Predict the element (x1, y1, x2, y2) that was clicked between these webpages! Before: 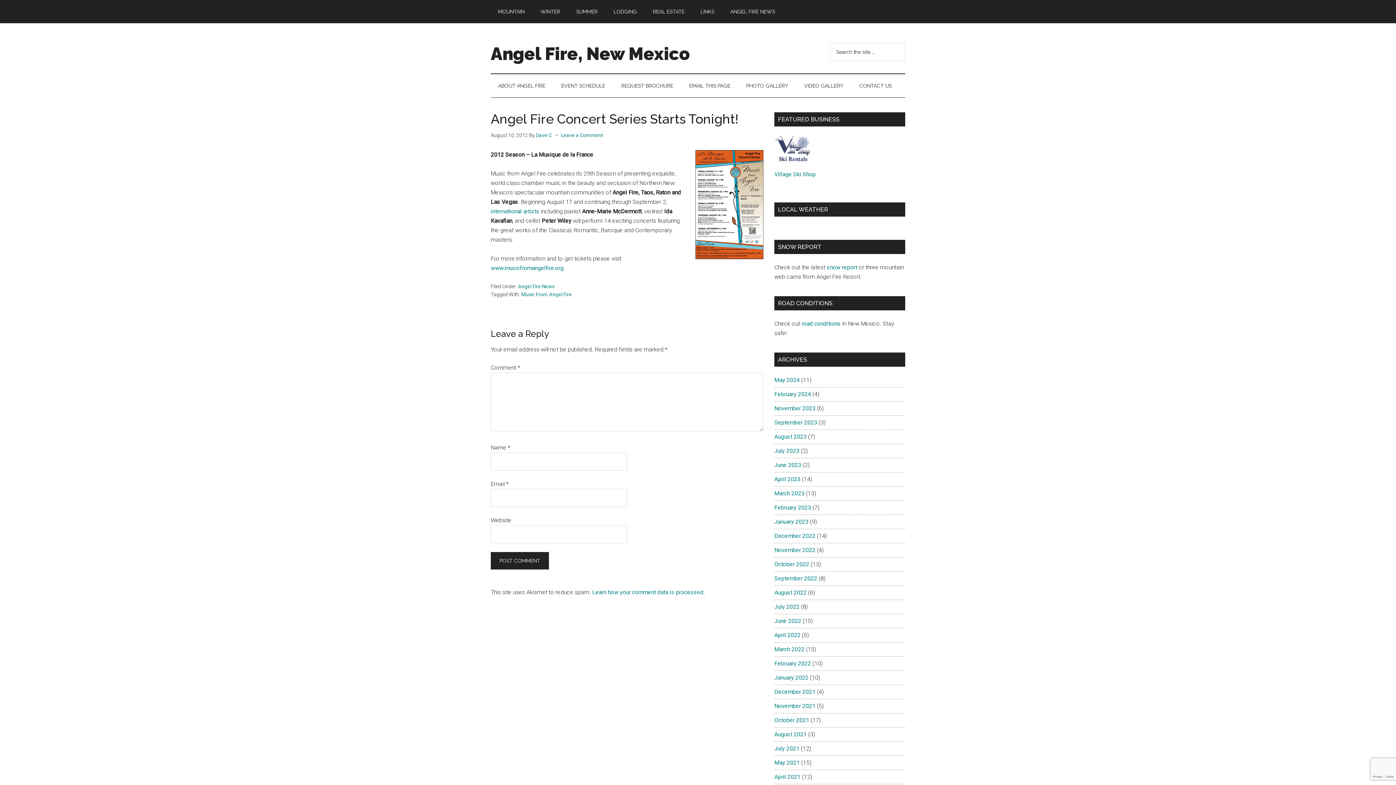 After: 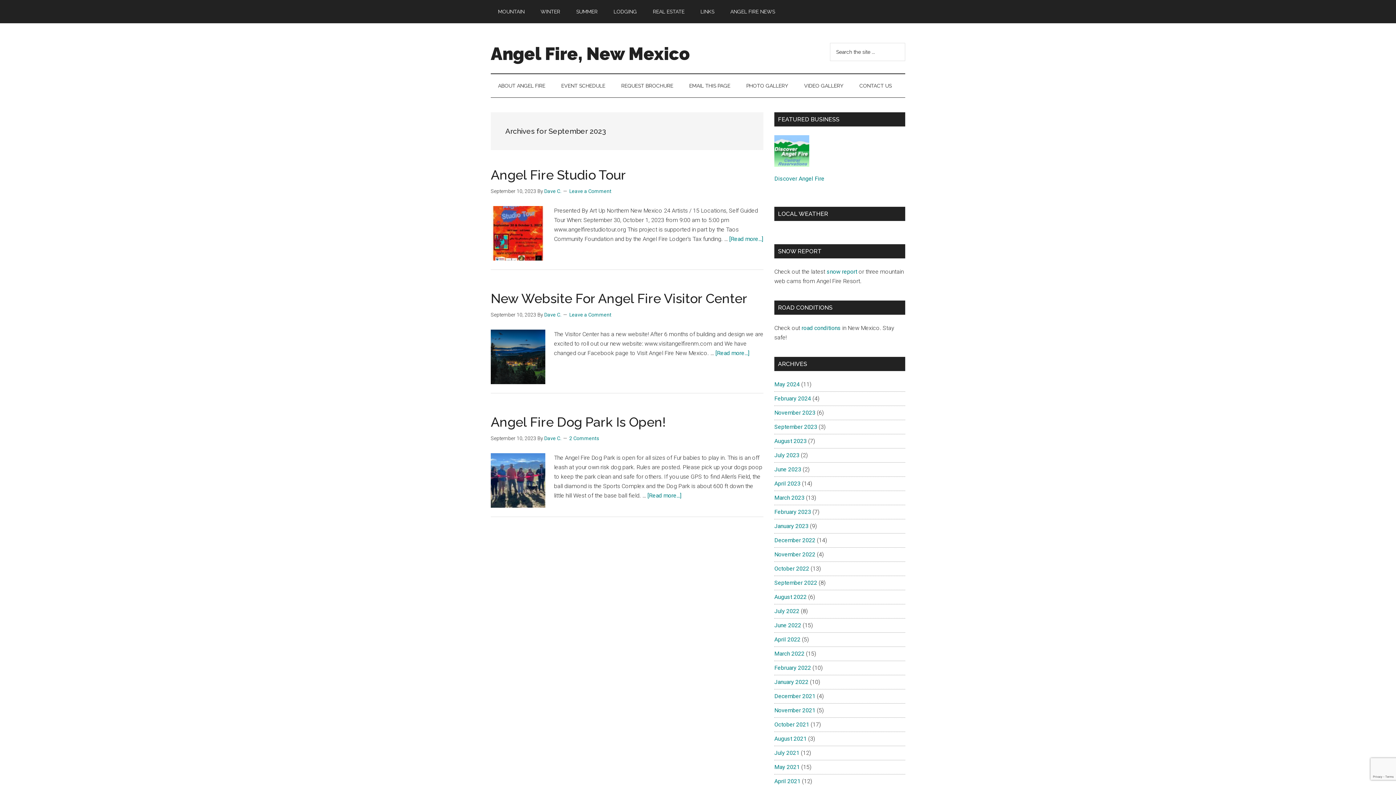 Action: label: September 2023 bbox: (774, 419, 817, 426)